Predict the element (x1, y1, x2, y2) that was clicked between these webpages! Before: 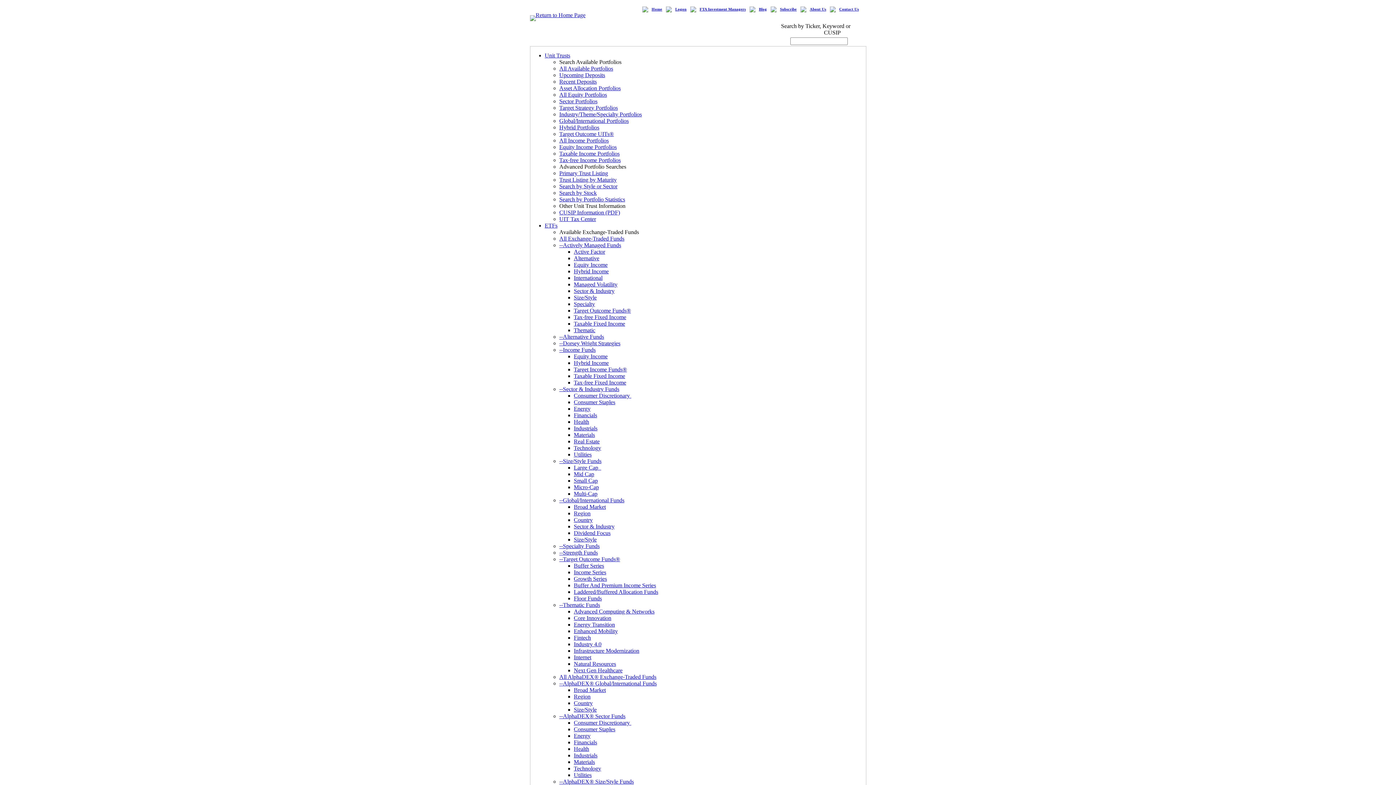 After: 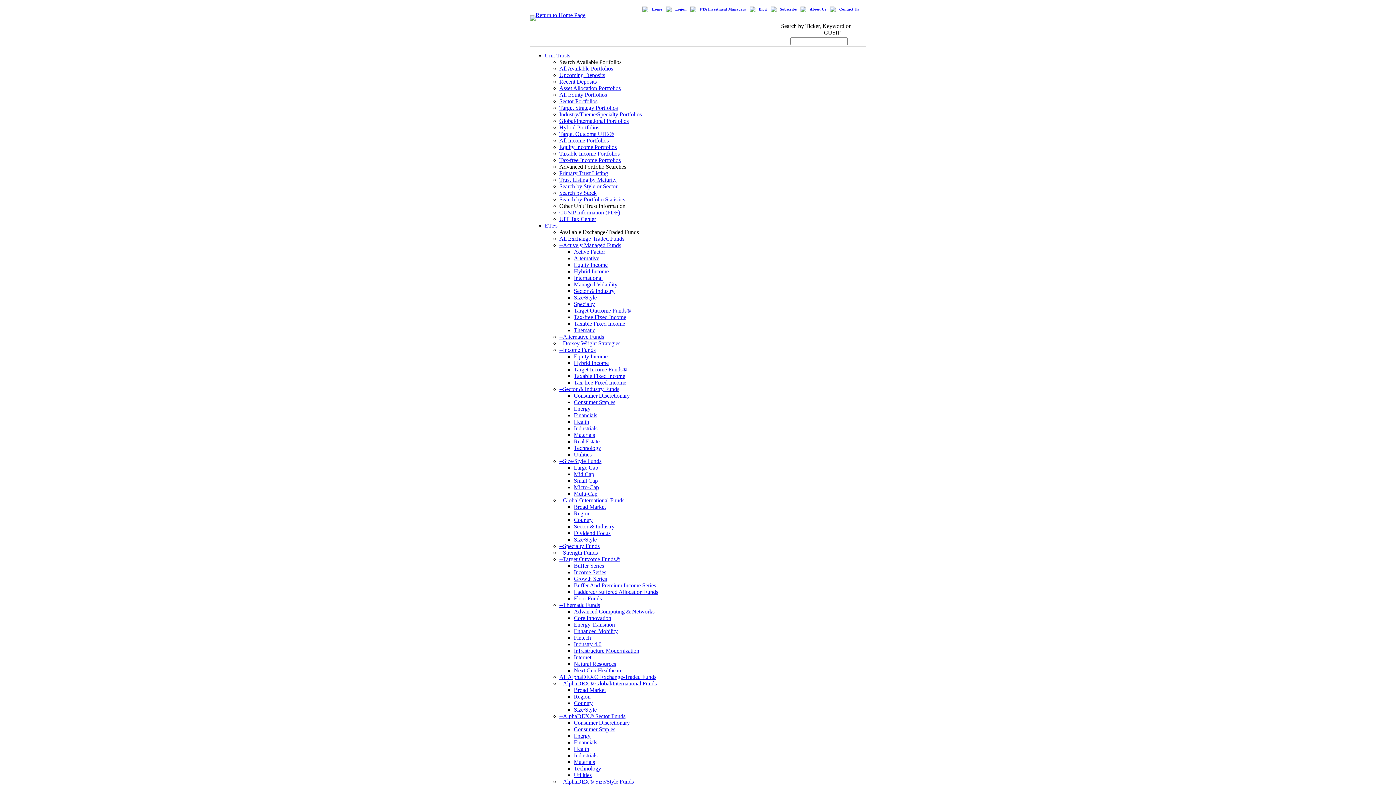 Action: label: Consumer Discretionary  bbox: (574, 720, 631, 726)